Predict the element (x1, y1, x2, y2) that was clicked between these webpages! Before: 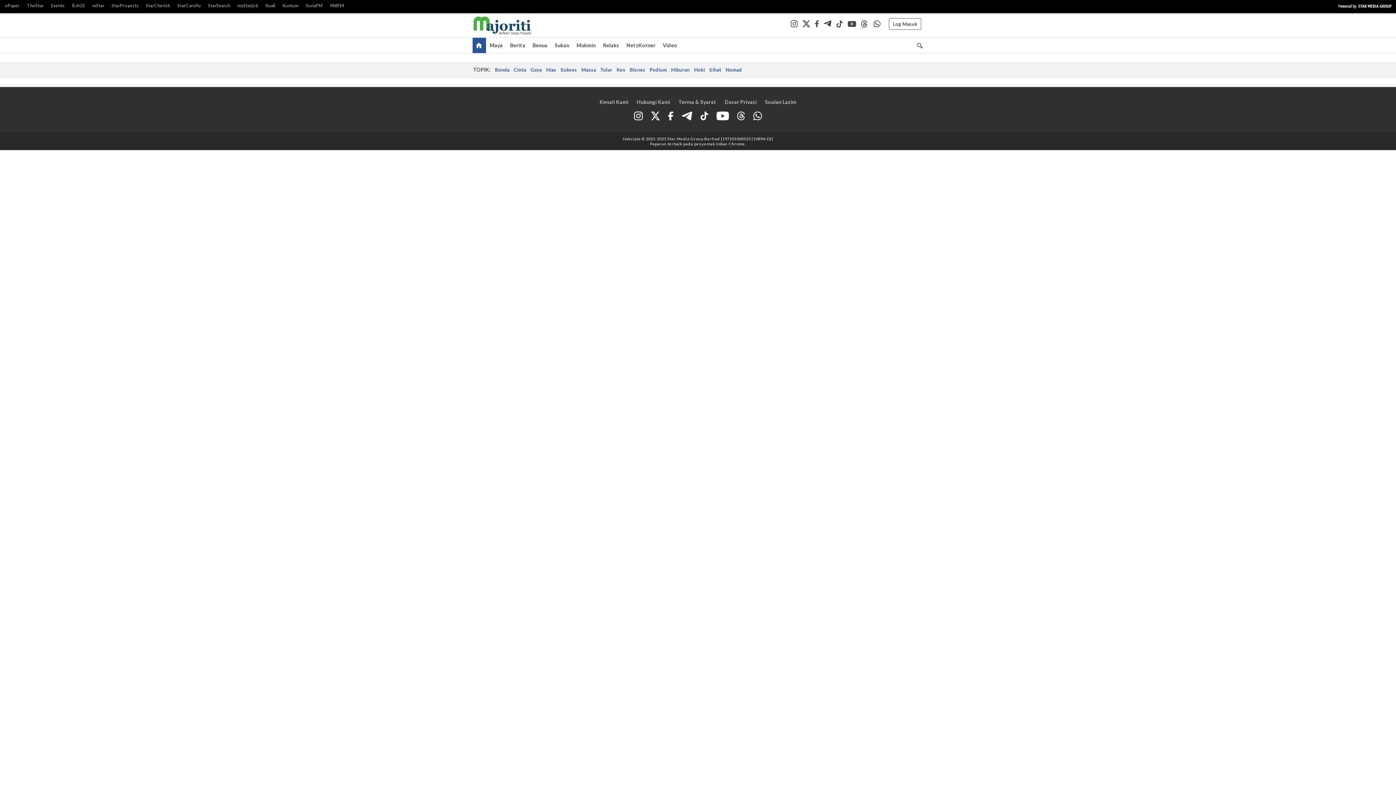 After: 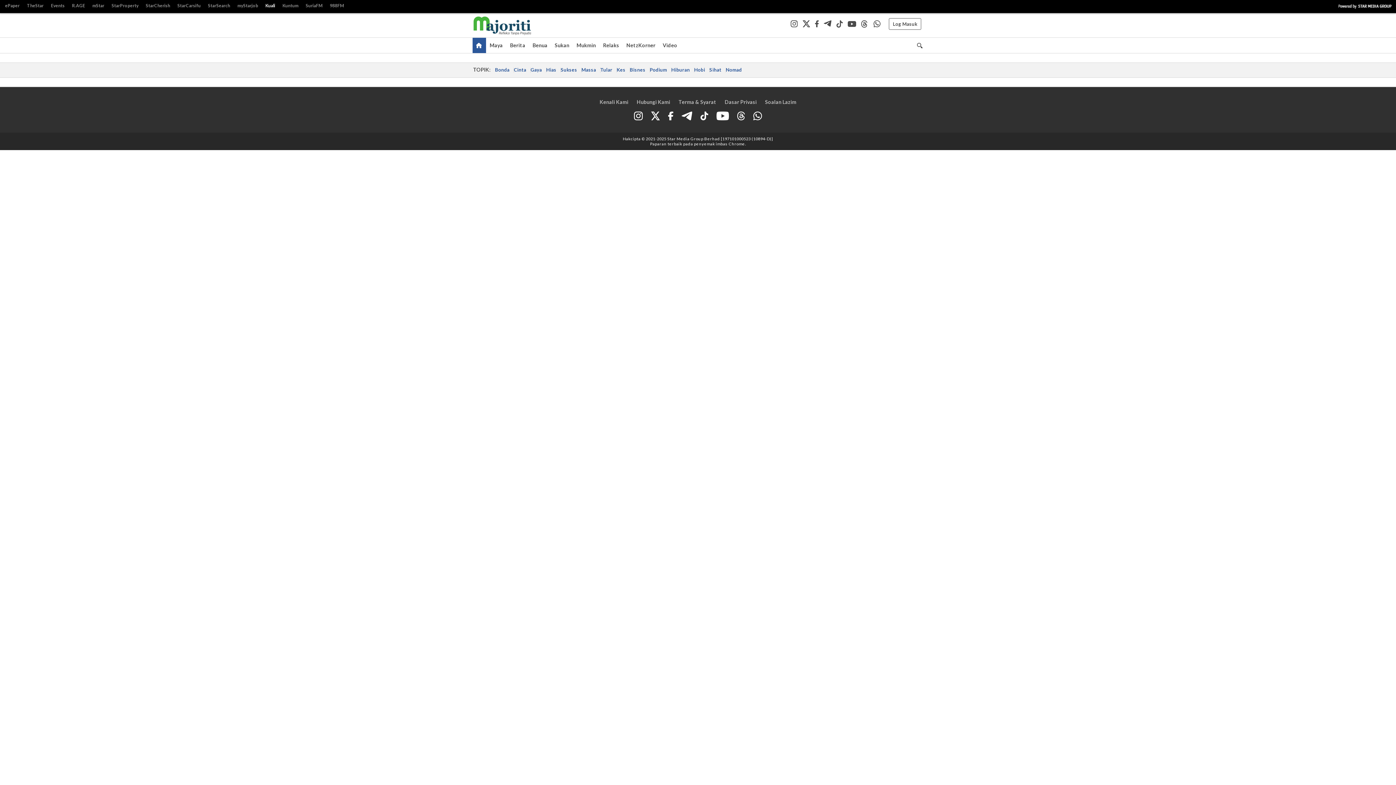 Action: label: Kuali bbox: (261, 1, 278, 10)